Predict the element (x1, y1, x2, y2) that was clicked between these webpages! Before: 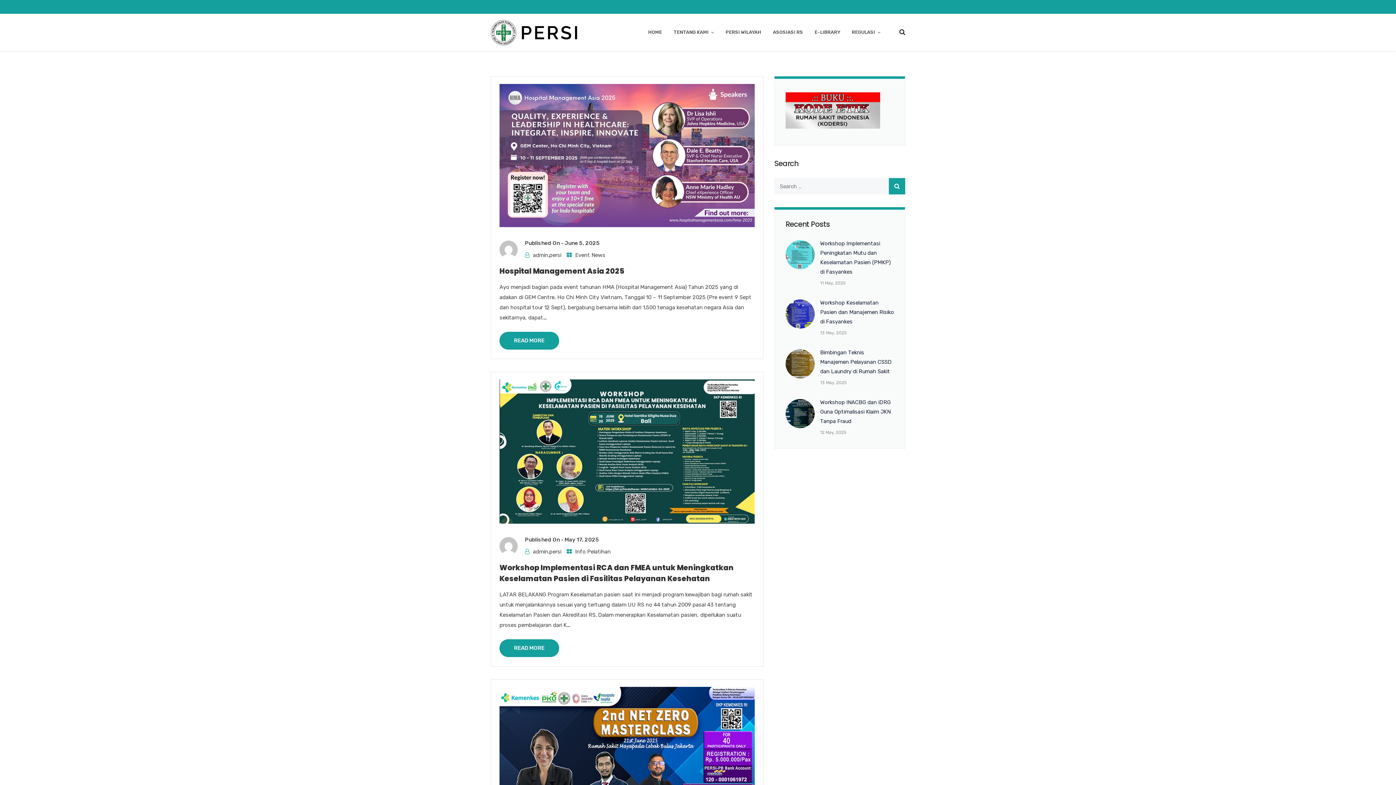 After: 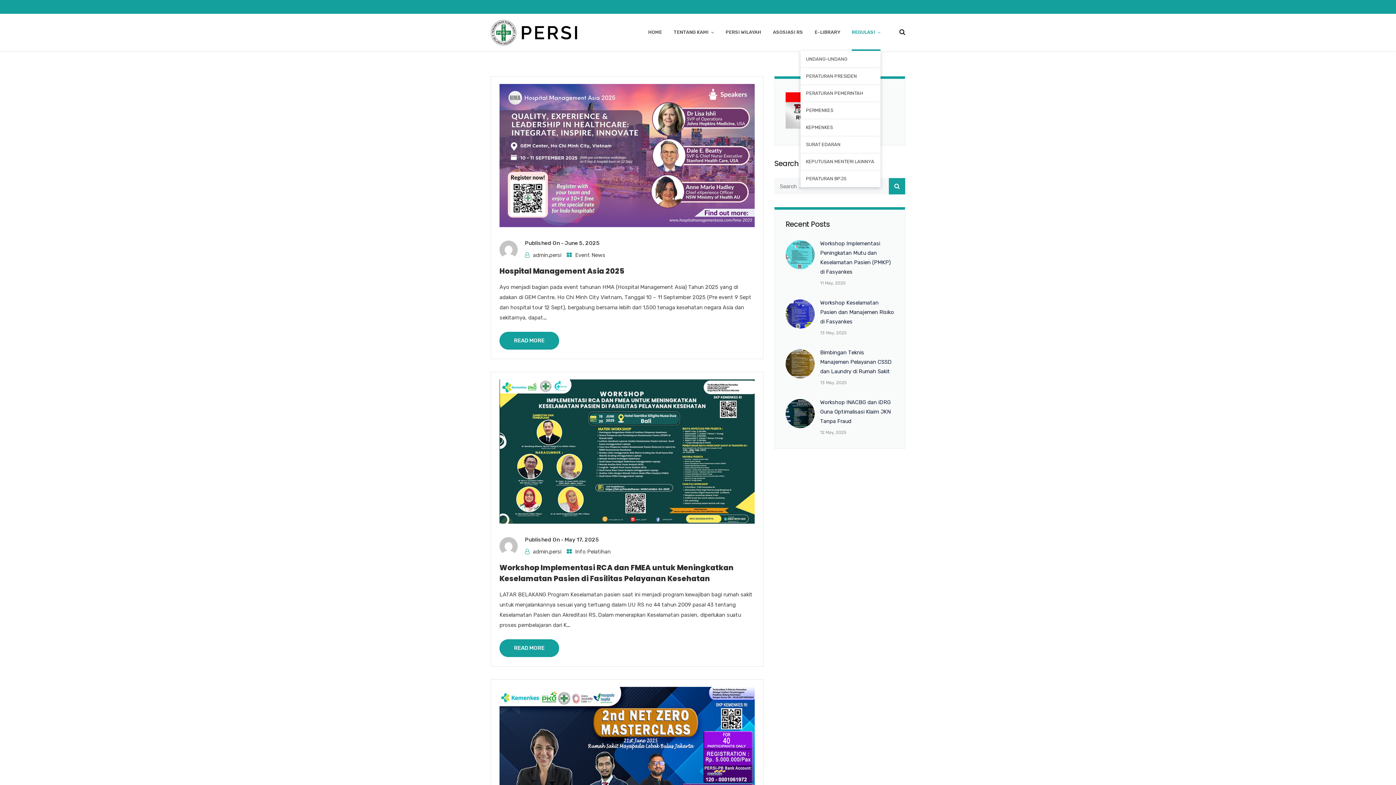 Action: bbox: (852, 13, 880, 50) label: REGULASI